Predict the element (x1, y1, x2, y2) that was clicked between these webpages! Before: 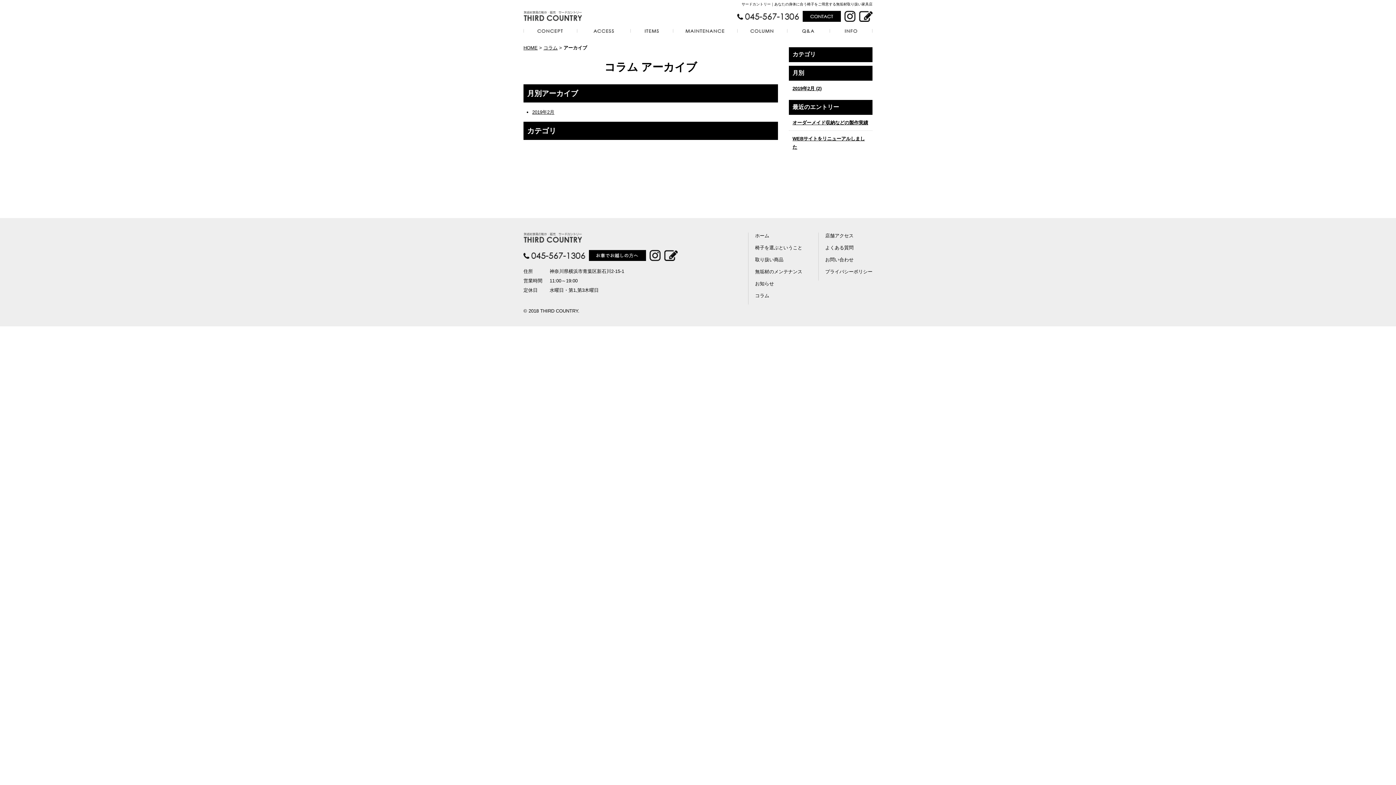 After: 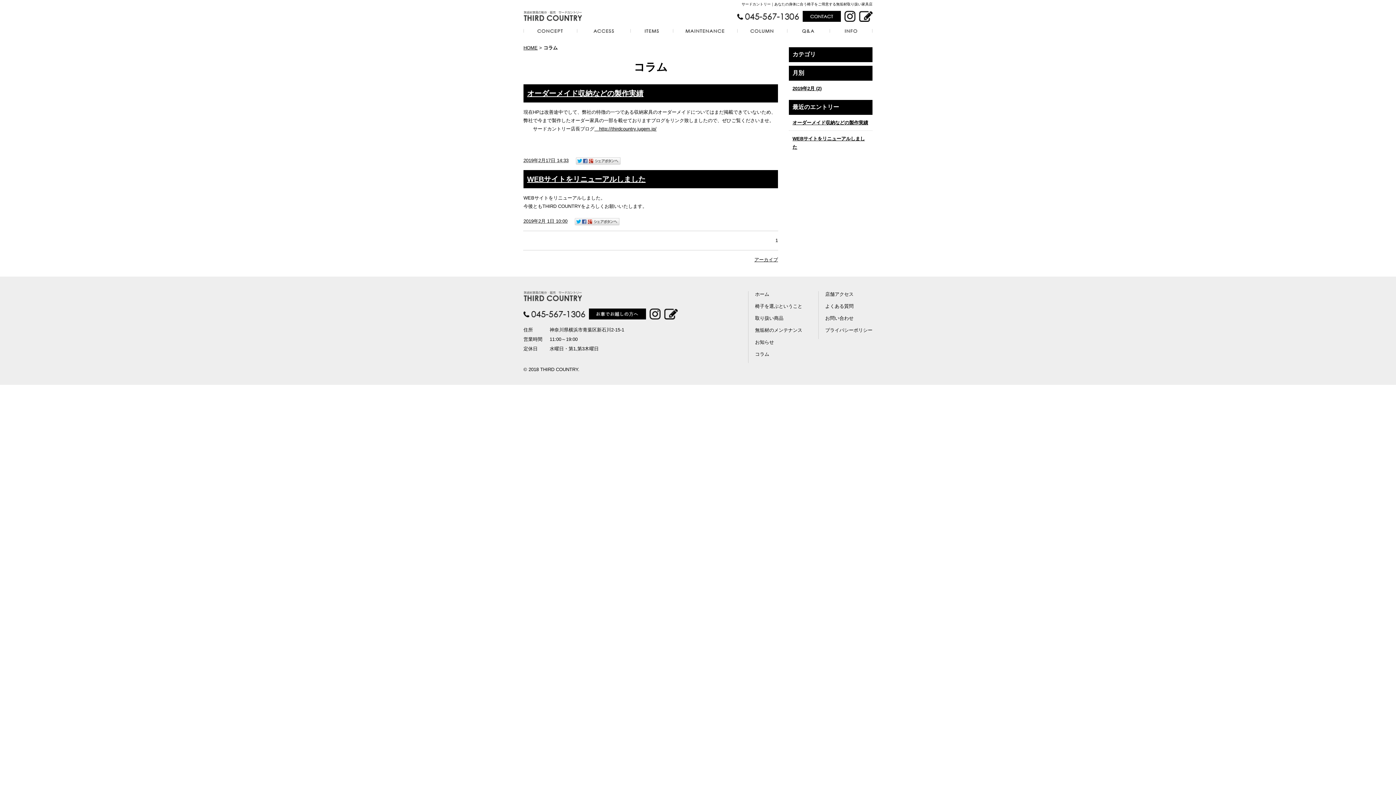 Action: bbox: (737, 30, 787, 36)